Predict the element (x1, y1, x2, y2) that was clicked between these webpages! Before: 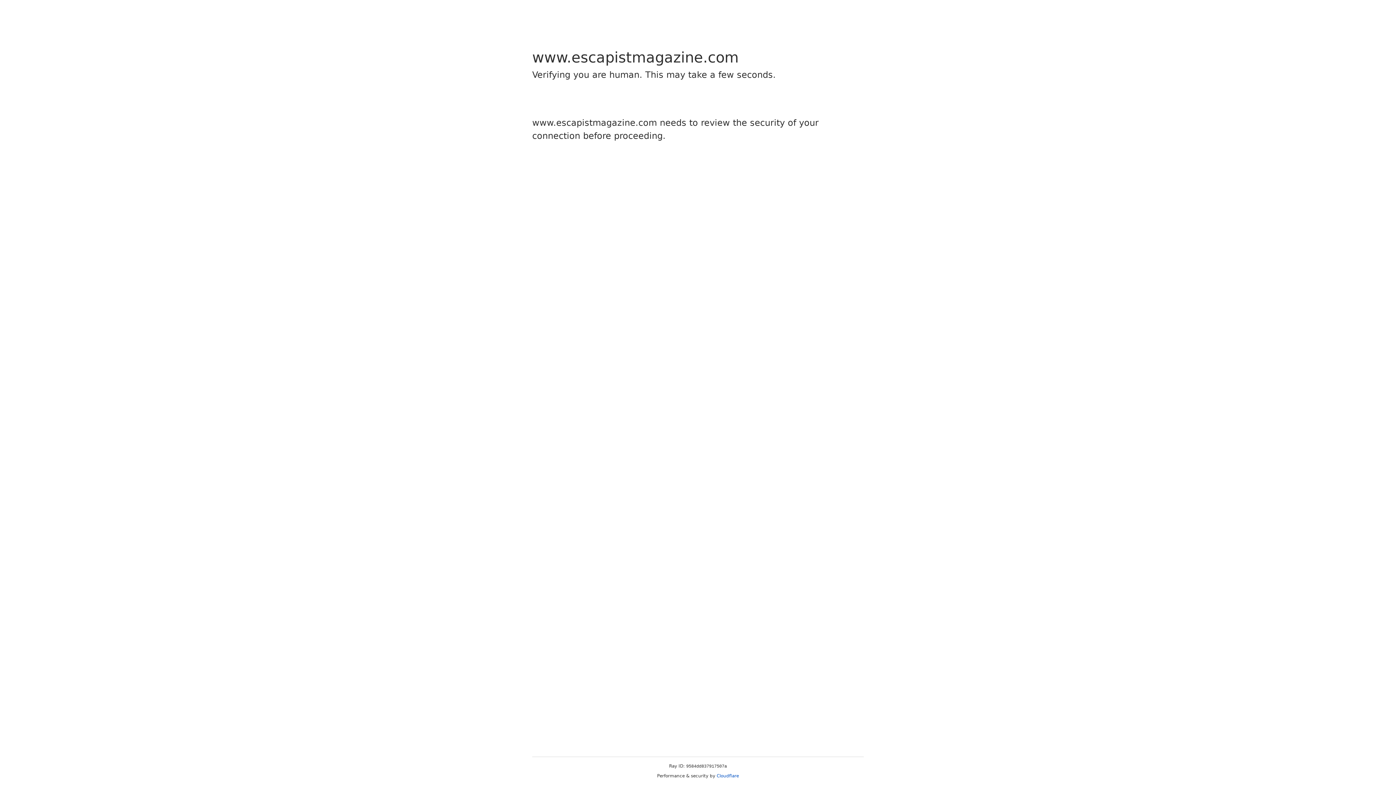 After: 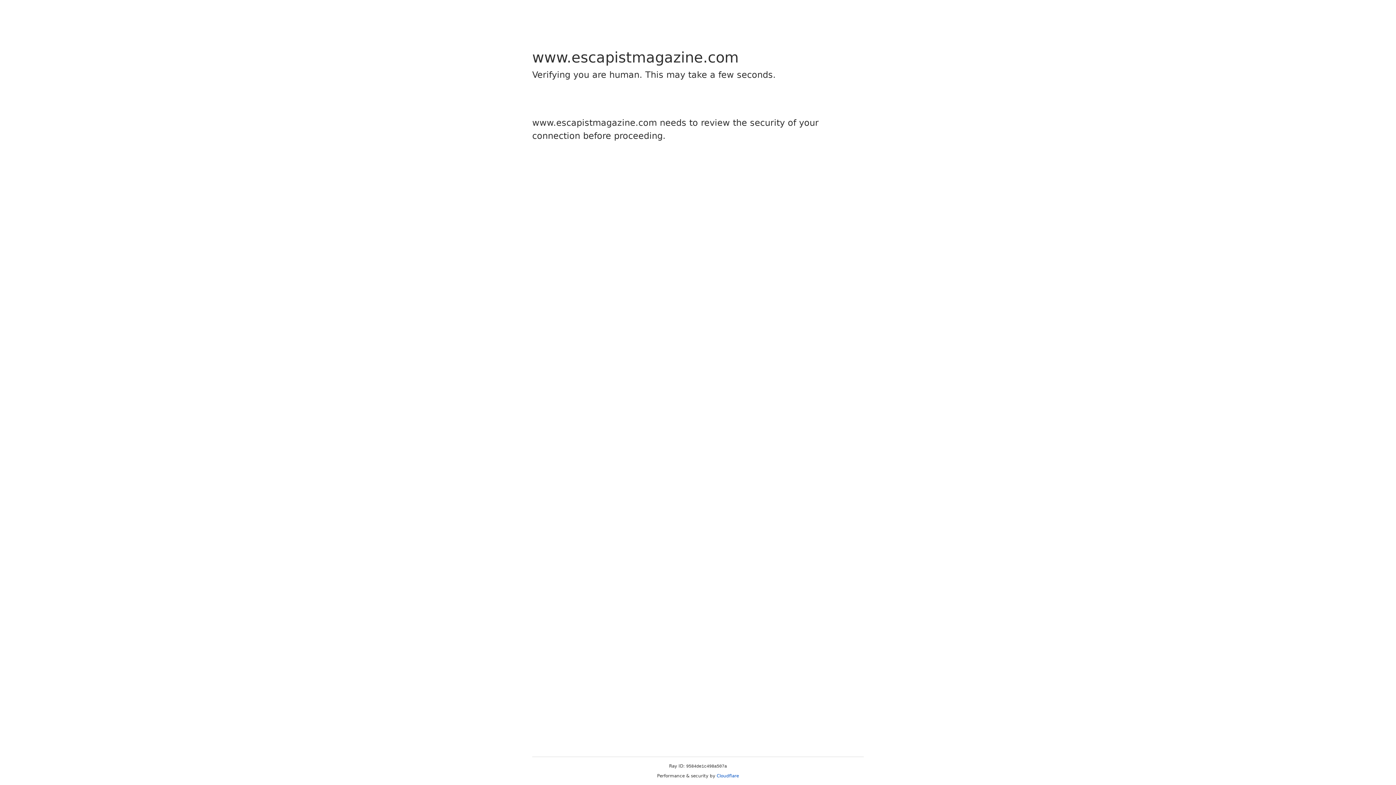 Action: bbox: (716, 773, 739, 778) label: Cloudflare